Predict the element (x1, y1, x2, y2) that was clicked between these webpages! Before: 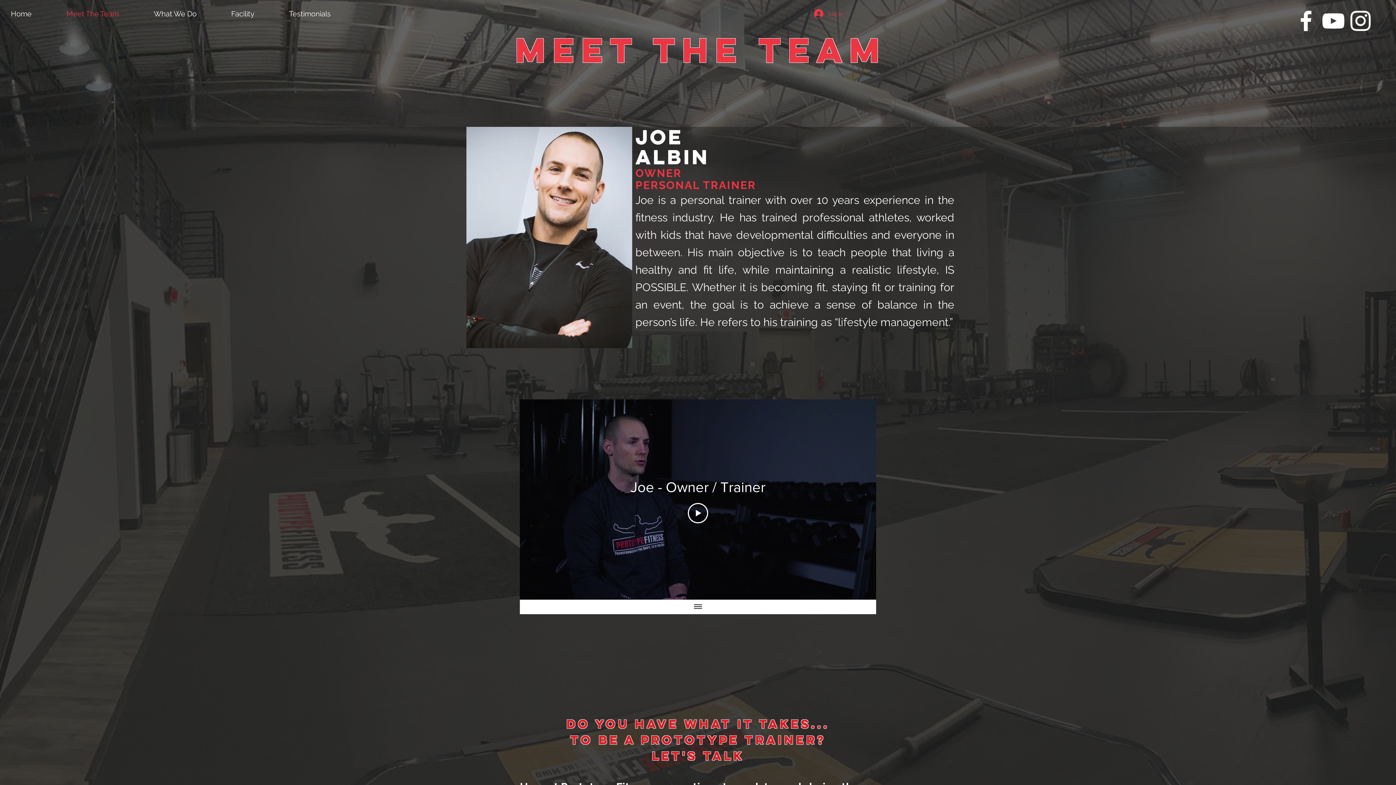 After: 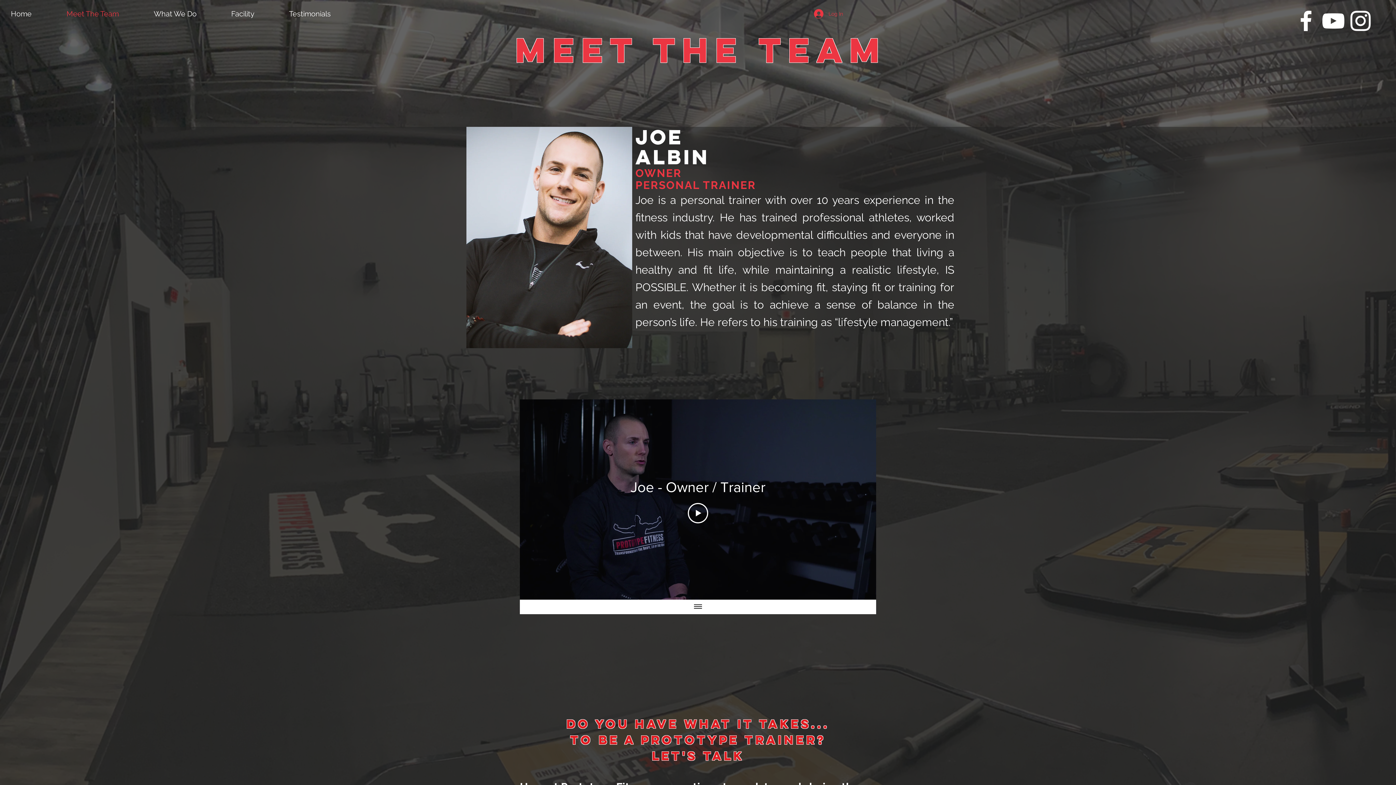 Action: bbox: (1292, 7, 1320, 34) label: White Facebook Icon